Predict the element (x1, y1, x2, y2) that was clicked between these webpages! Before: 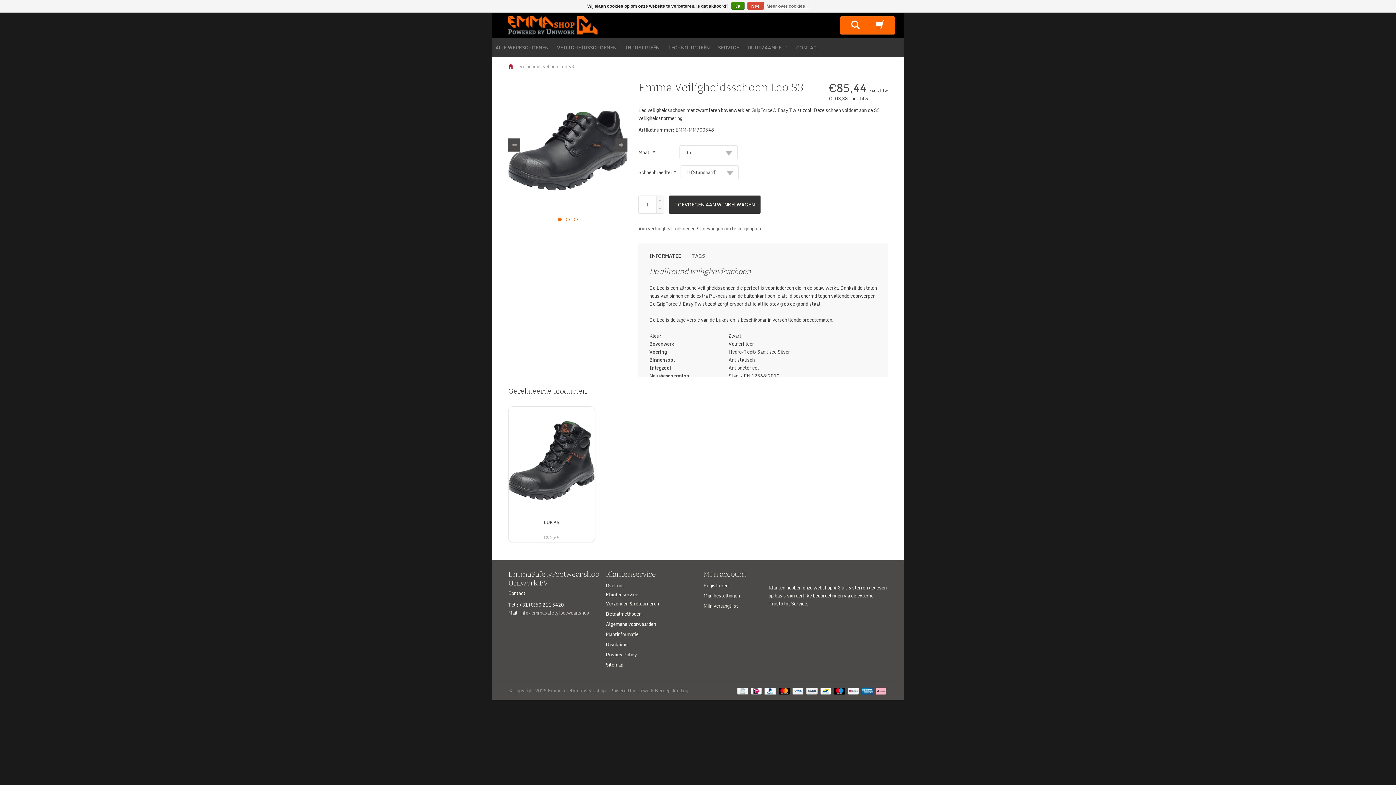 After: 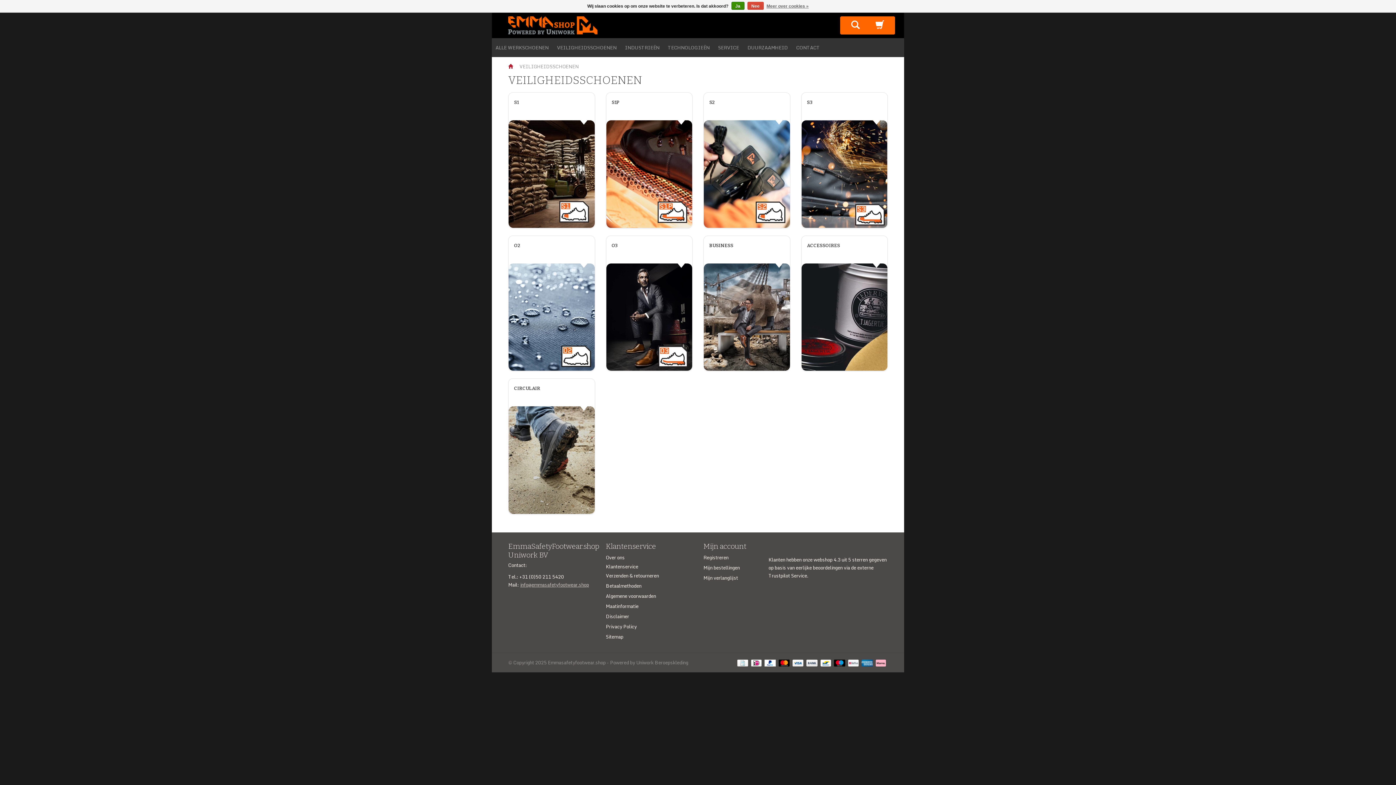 Action: label: VEILIGHEIDSSCHOENEN bbox: (557, 43, 616, 51)